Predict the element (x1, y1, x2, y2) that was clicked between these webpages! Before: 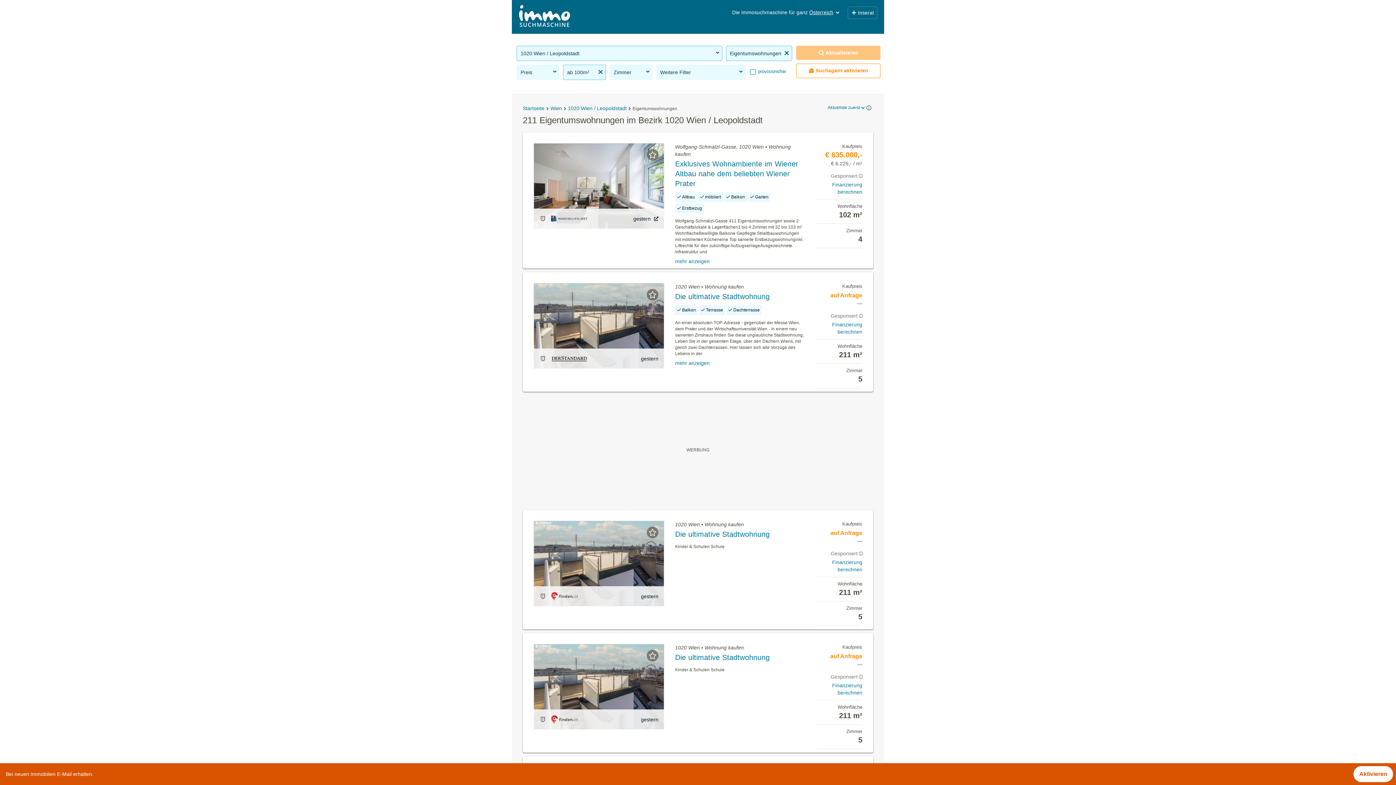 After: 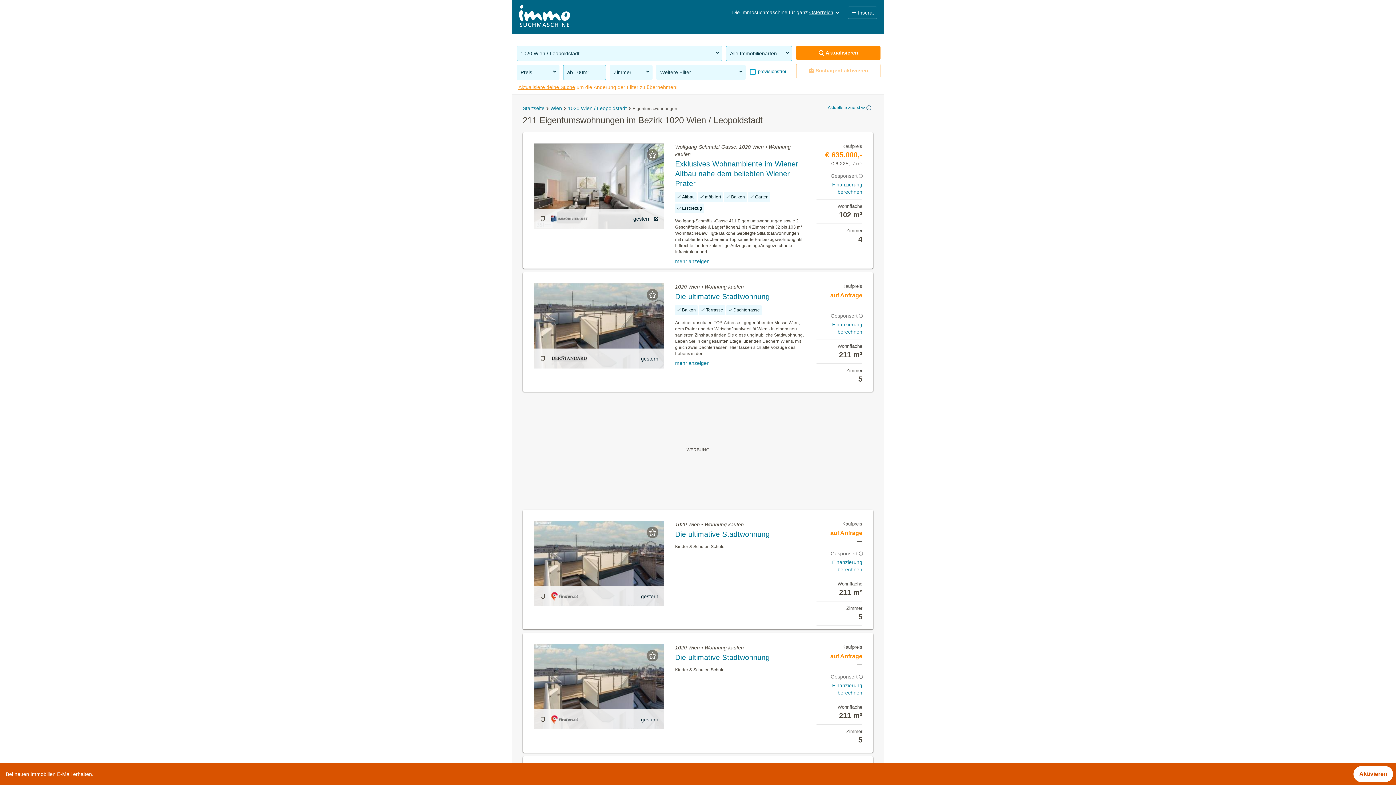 Action: bbox: (778, 46, 792, 60)